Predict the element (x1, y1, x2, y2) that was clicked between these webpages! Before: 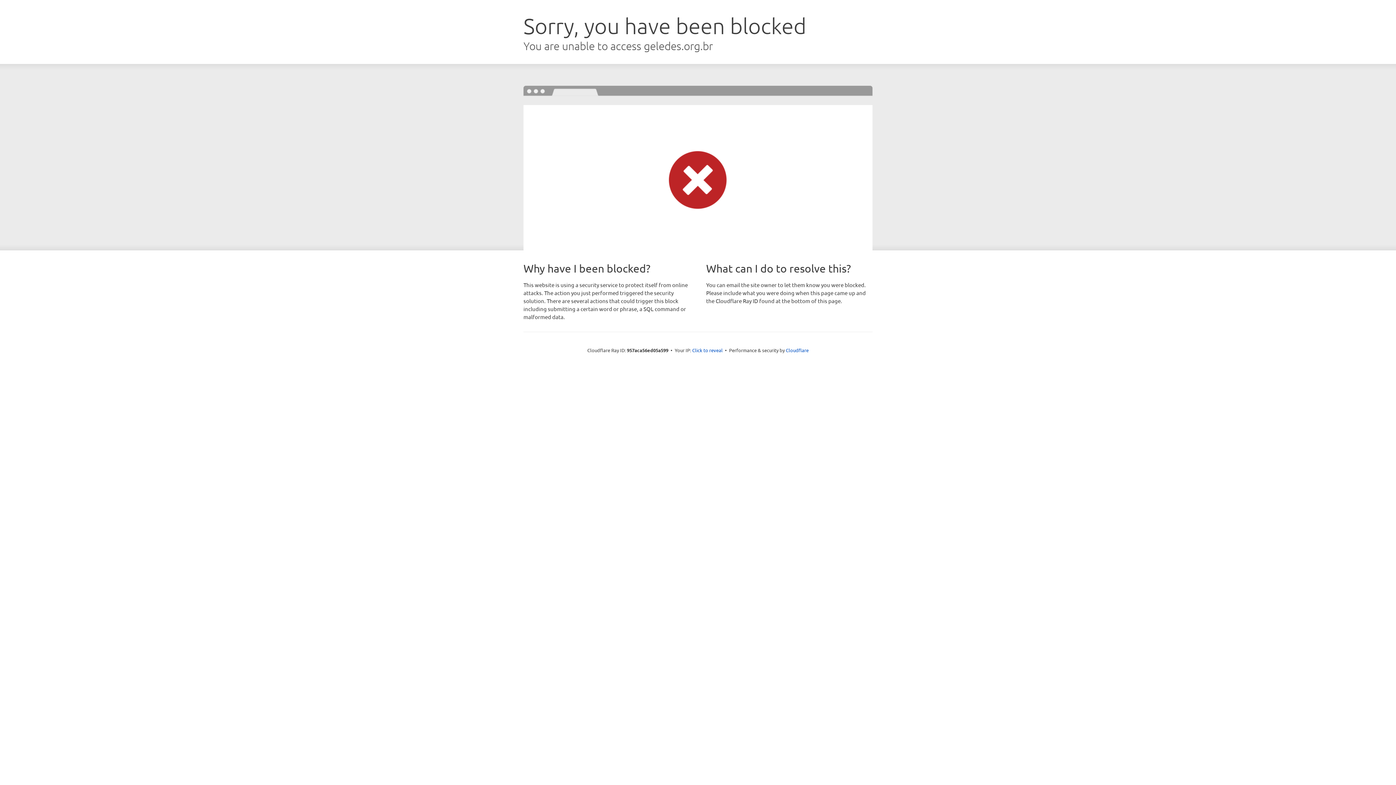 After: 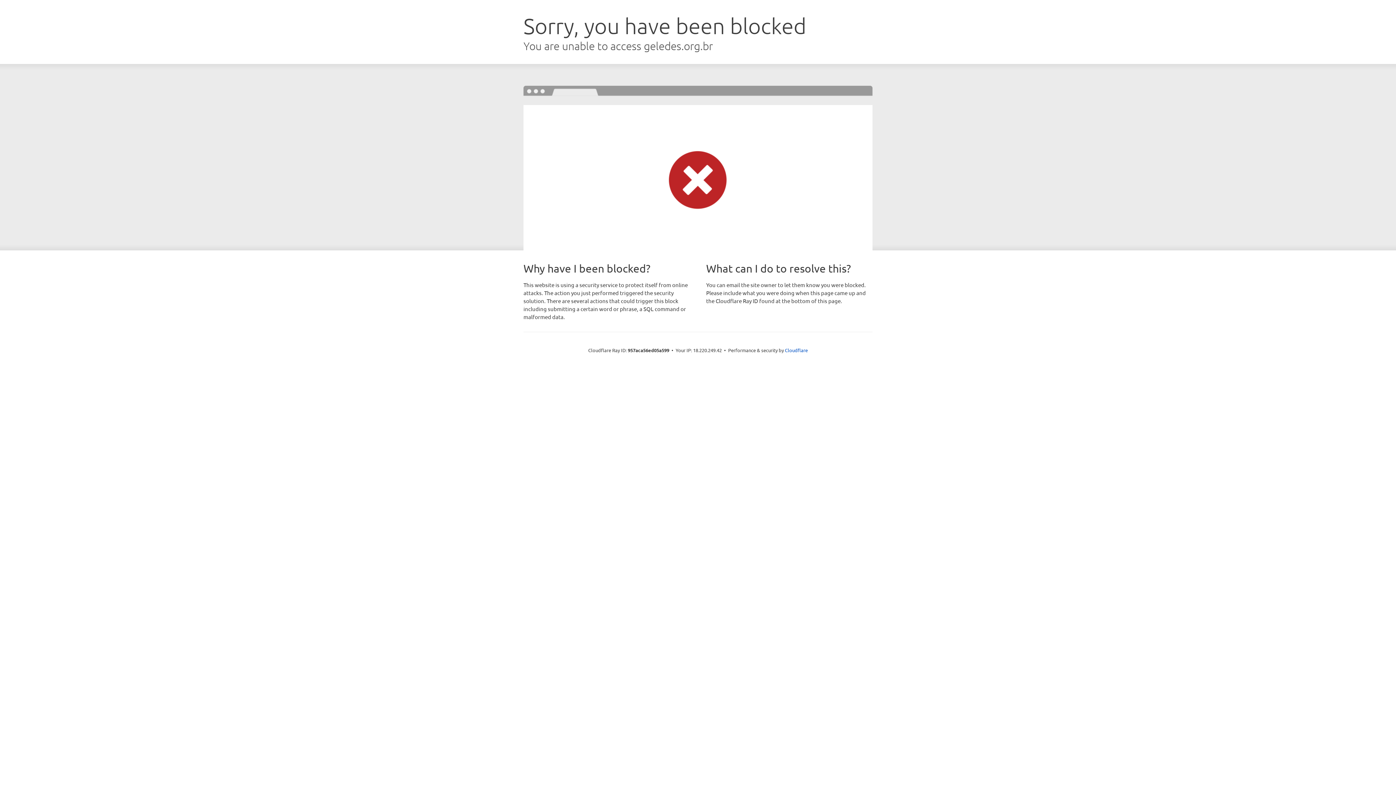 Action: bbox: (692, 346, 722, 353) label: Click to reveal